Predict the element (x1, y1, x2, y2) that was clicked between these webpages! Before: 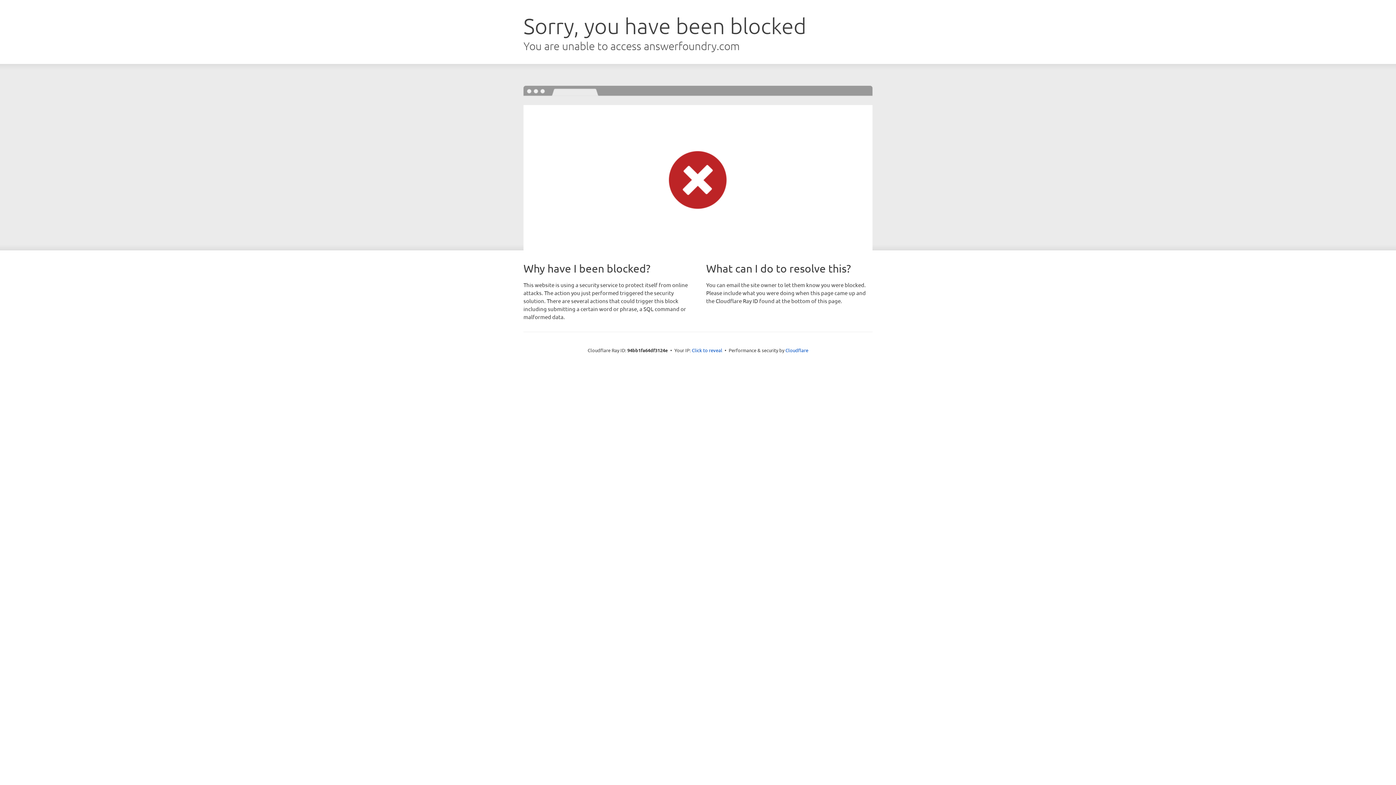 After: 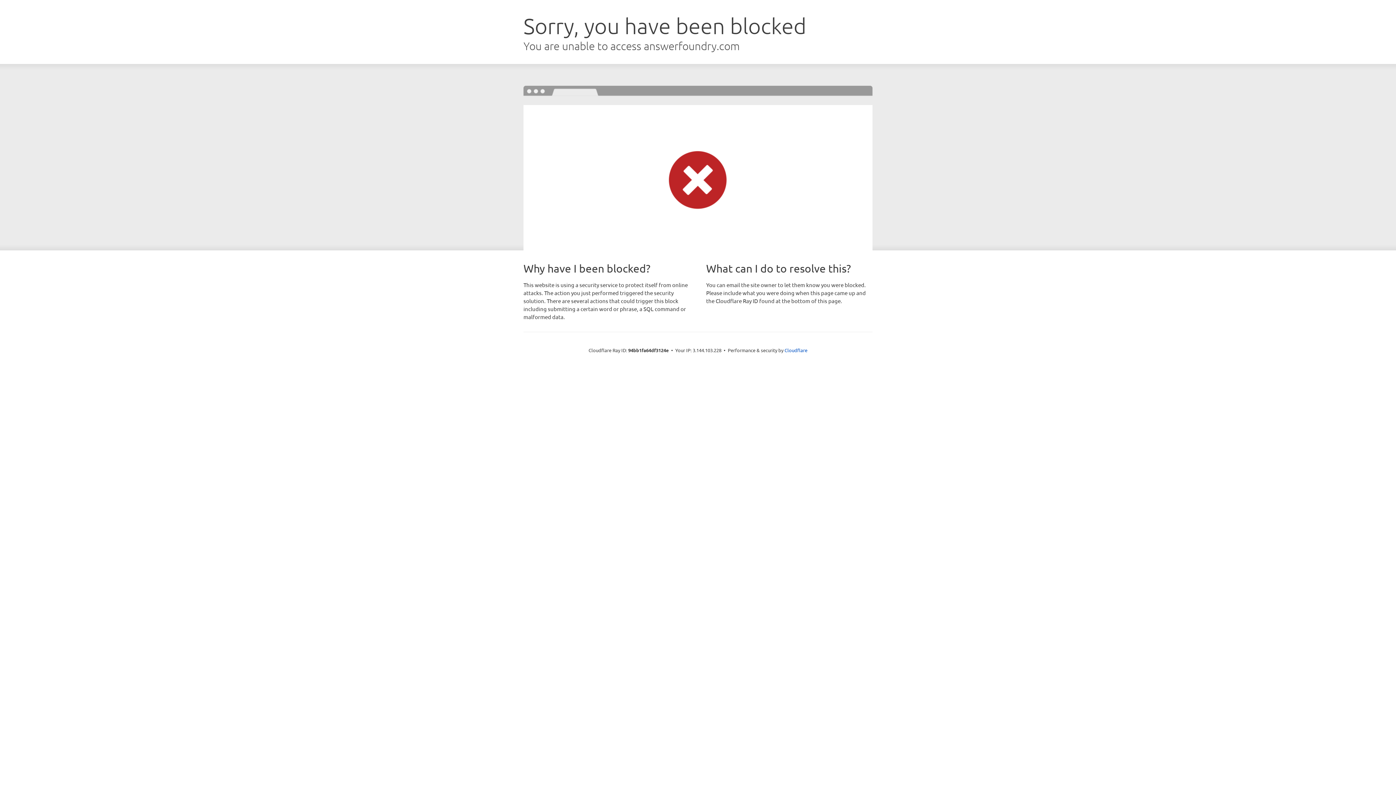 Action: label: Click to reveal bbox: (692, 346, 722, 353)